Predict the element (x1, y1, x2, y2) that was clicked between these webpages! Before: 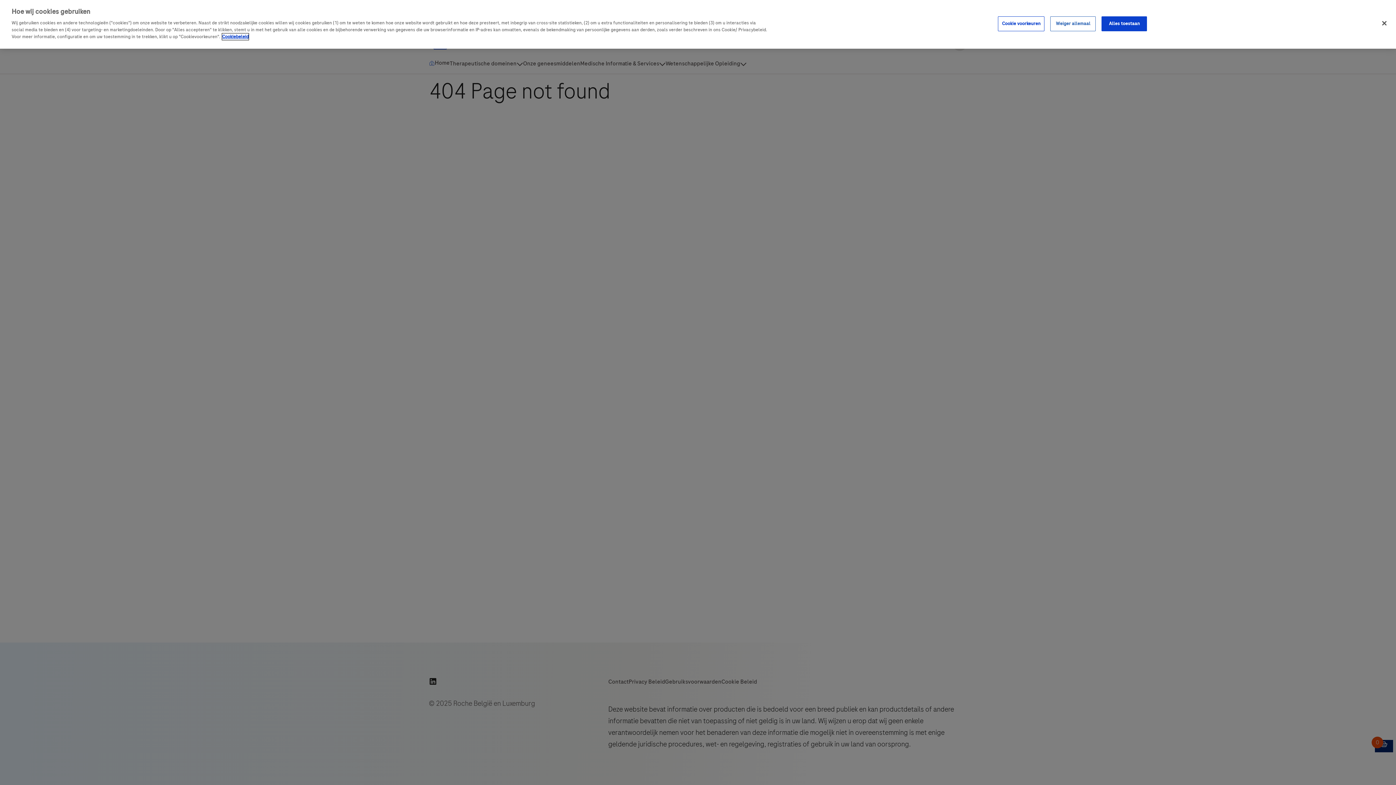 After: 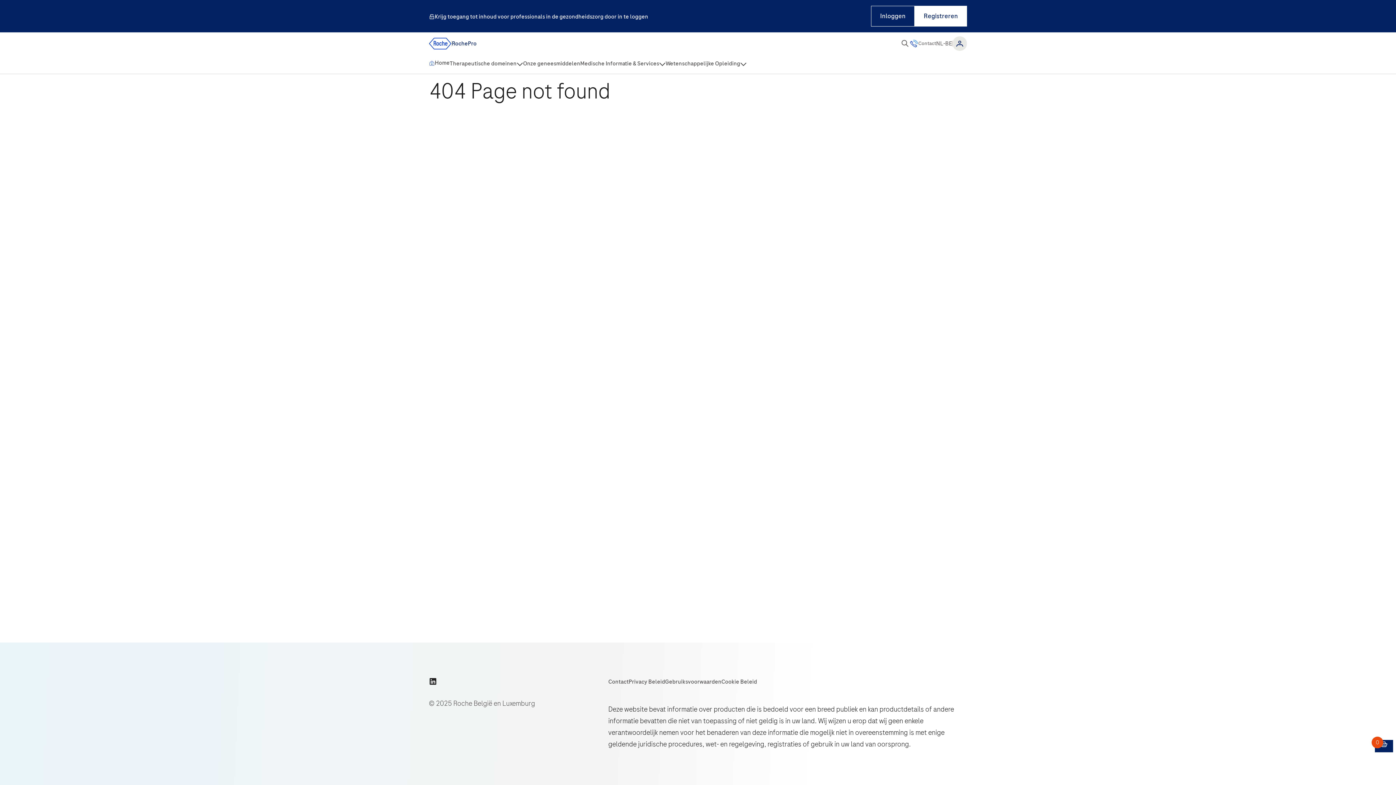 Action: bbox: (1376, 15, 1392, 31) label: Sluit